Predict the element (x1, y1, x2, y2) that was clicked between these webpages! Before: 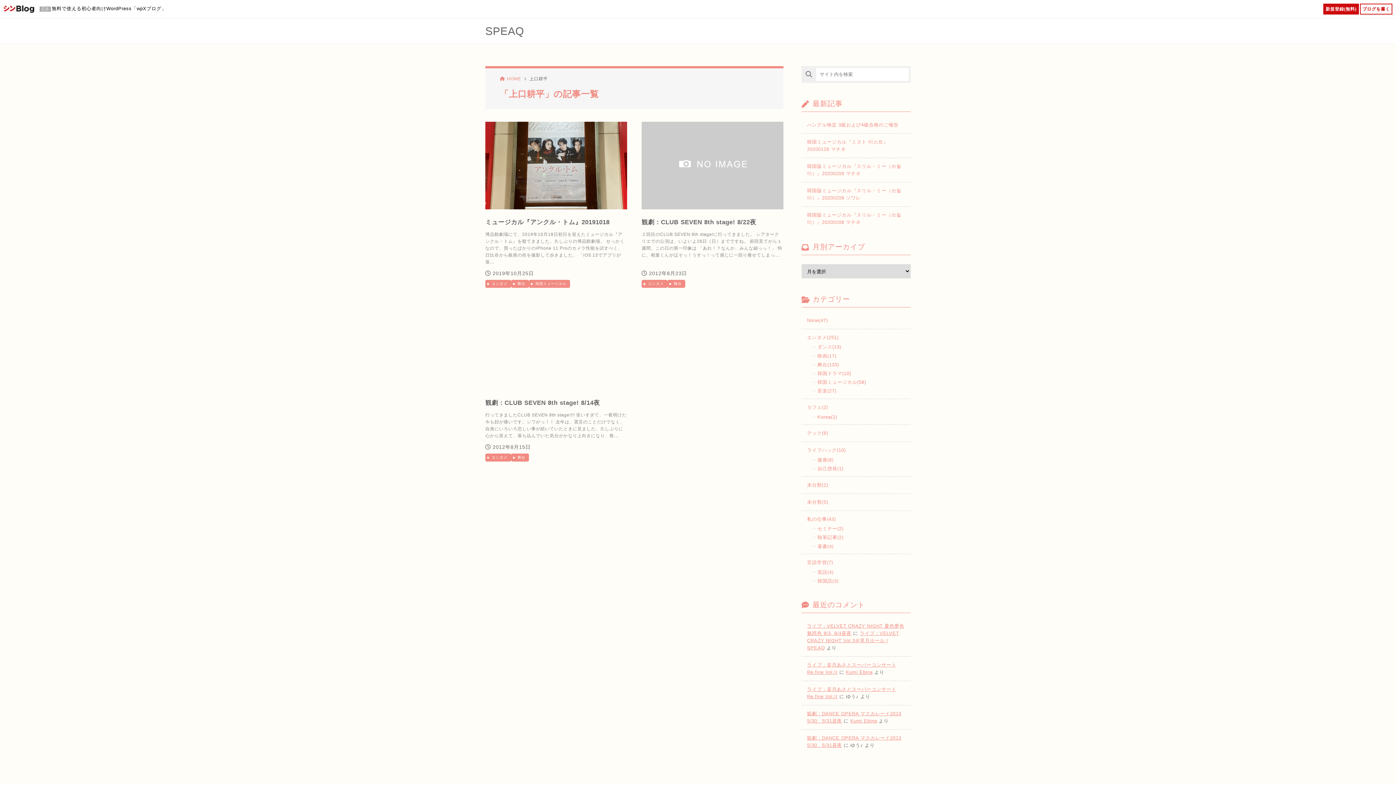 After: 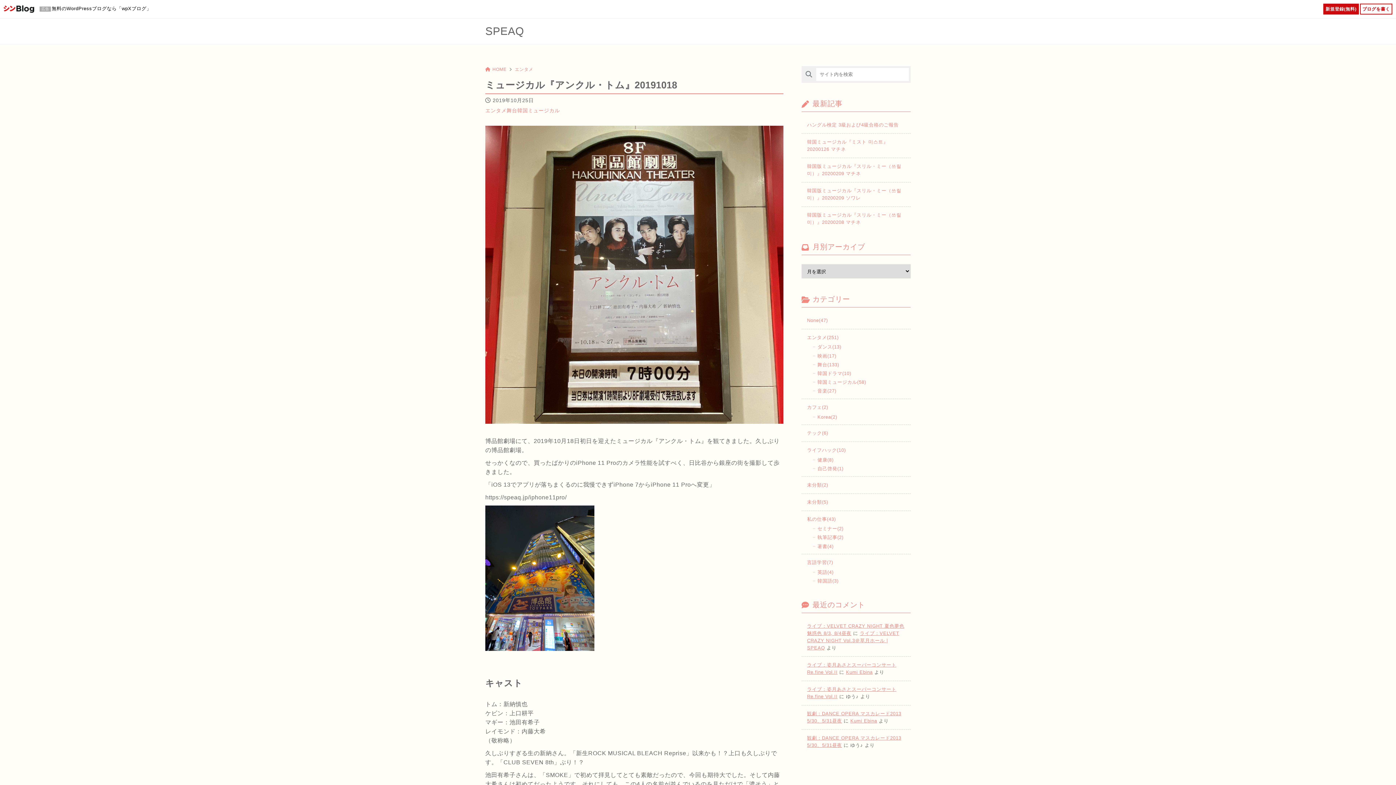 Action: bbox: (485, 121, 627, 288) label: ミュージカル『アンクル・トム』20191018
博品館劇場にて、2019年10月18日初日を迎えたミュージカル『アンクル・トム』を観てきました。久しぶりの博品館劇場。 せっかくなので、買ったばかりのiPhone 11 Proのカメラ性能を試すべく、日比谷から銀座の街を撮影して歩きました。 「iOS 13でアプリが落…
2019年10月25日
エンタメ
舞台
韓国ミュージカル